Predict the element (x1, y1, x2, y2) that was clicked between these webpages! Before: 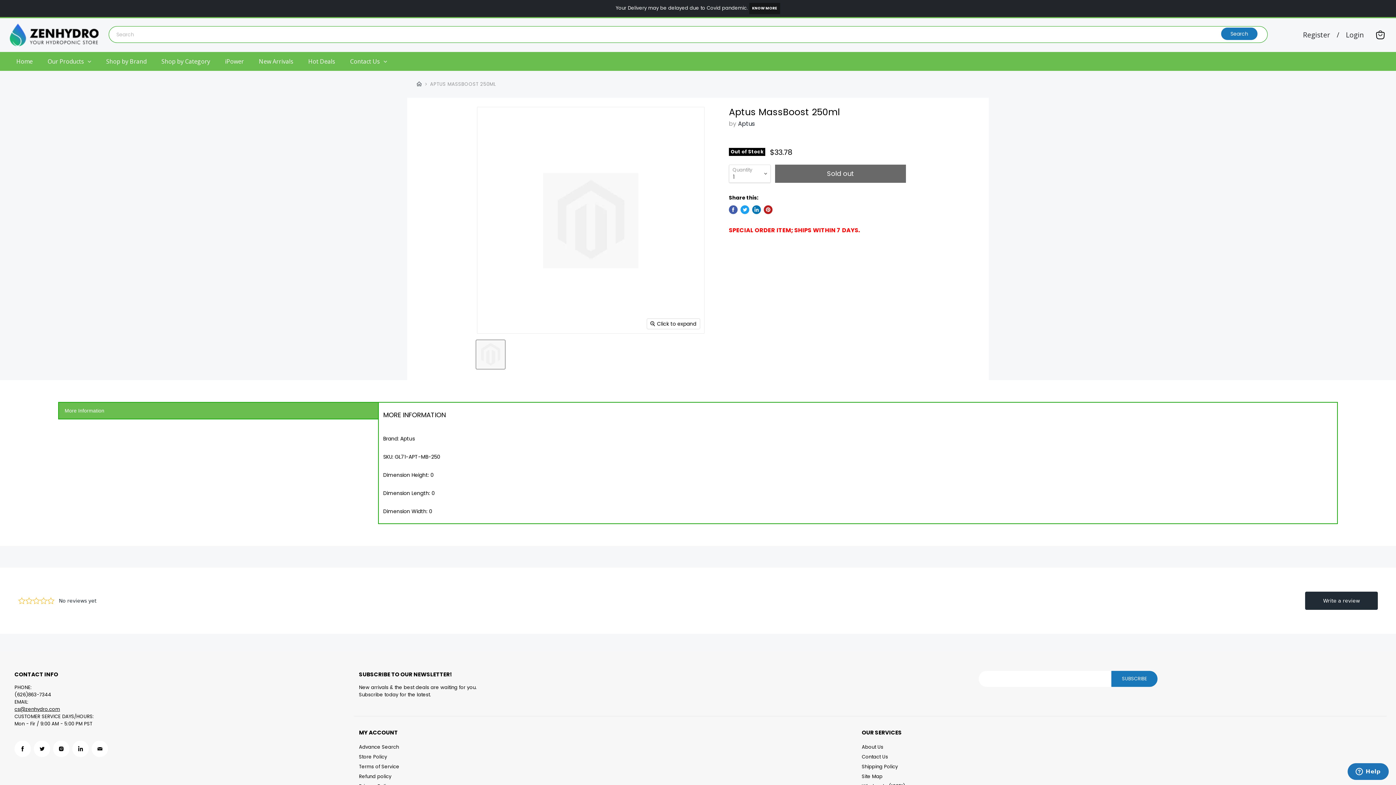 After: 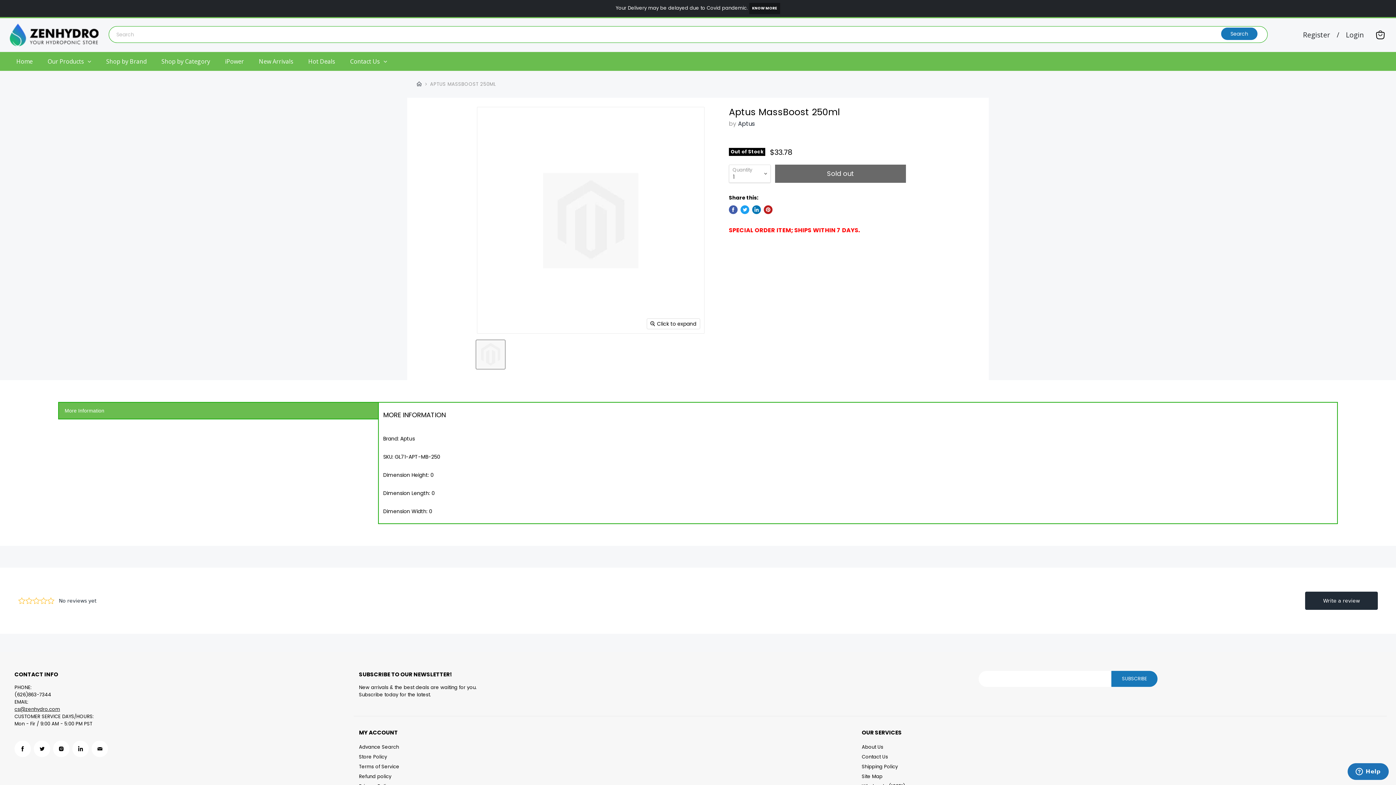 Action: bbox: (14, 602, 60, 609) label: cs@zenhydro.com